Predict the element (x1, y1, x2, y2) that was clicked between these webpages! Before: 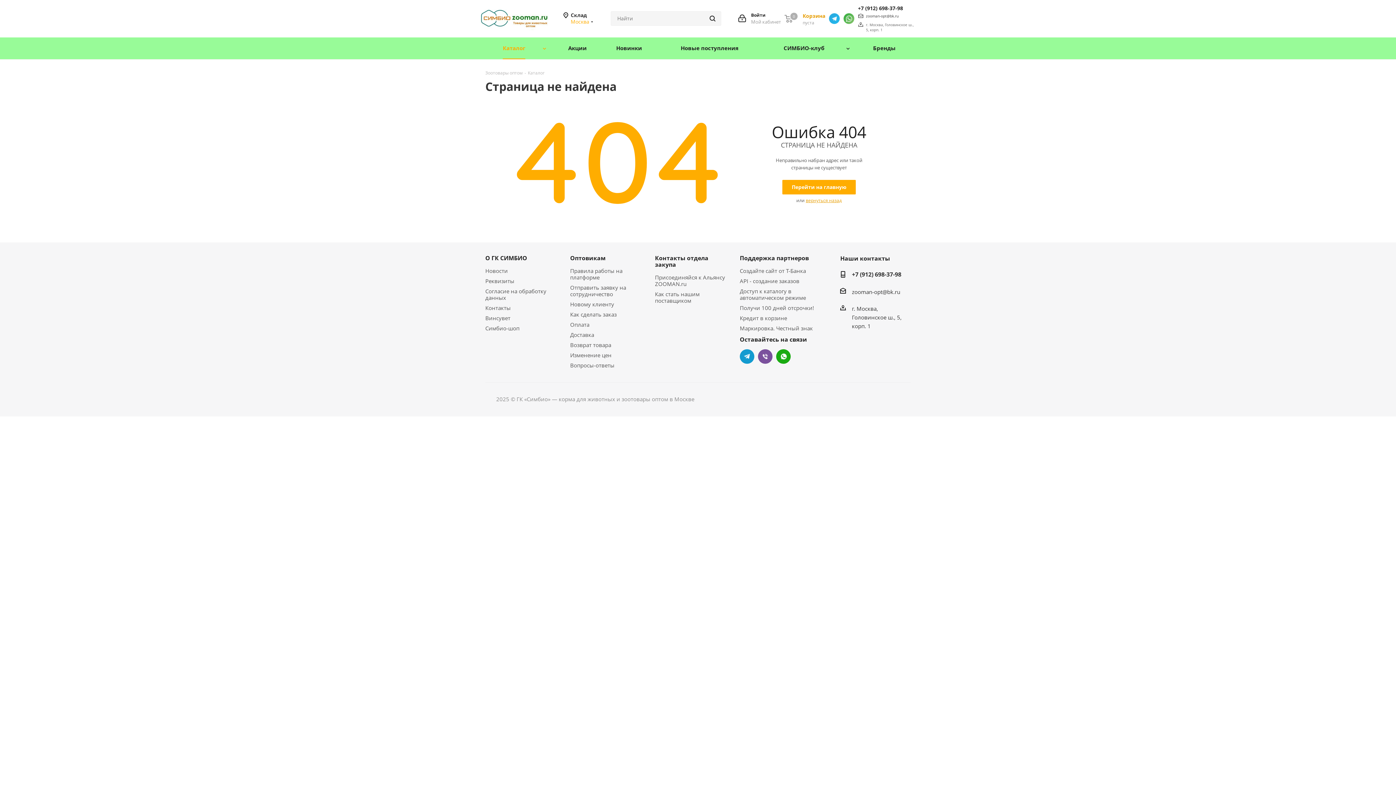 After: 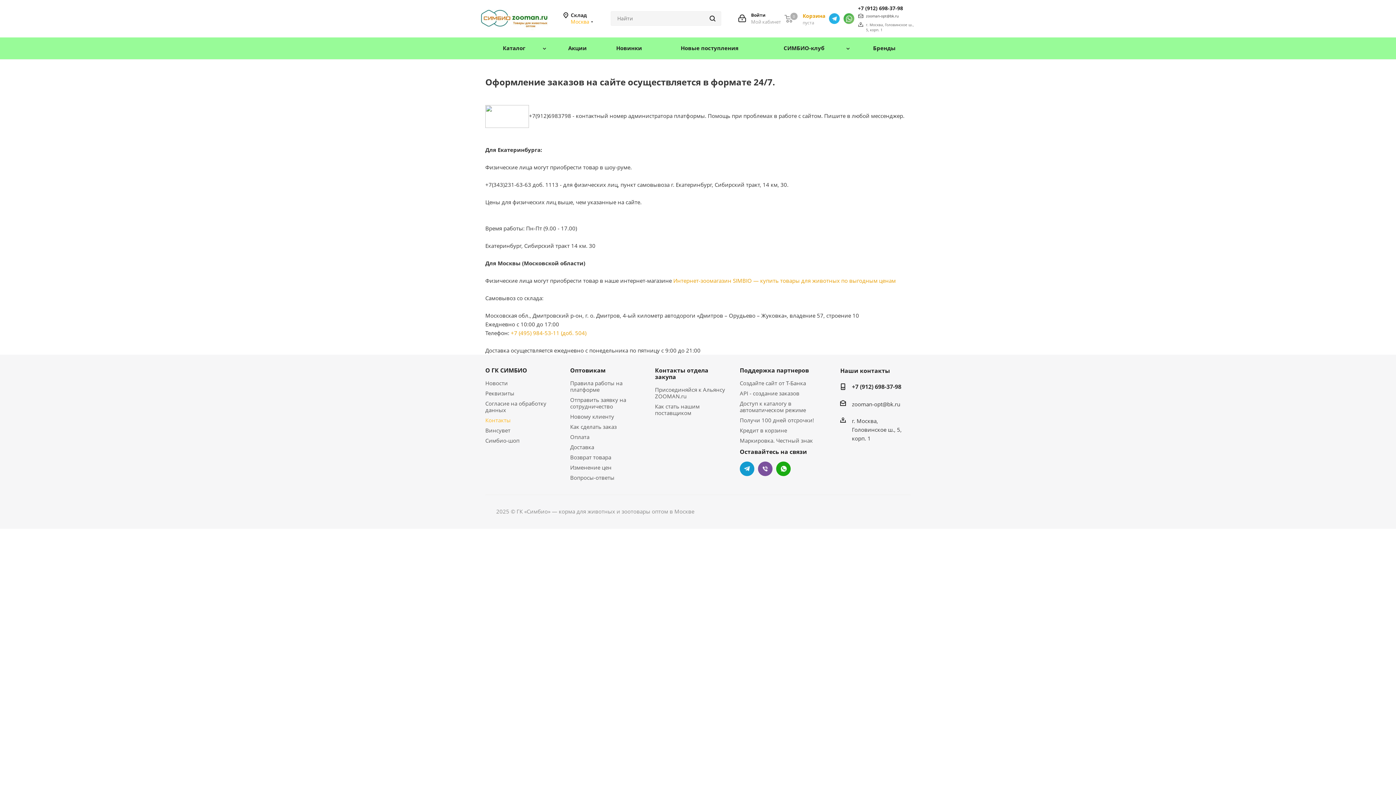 Action: bbox: (485, 304, 510, 311) label: Контакты